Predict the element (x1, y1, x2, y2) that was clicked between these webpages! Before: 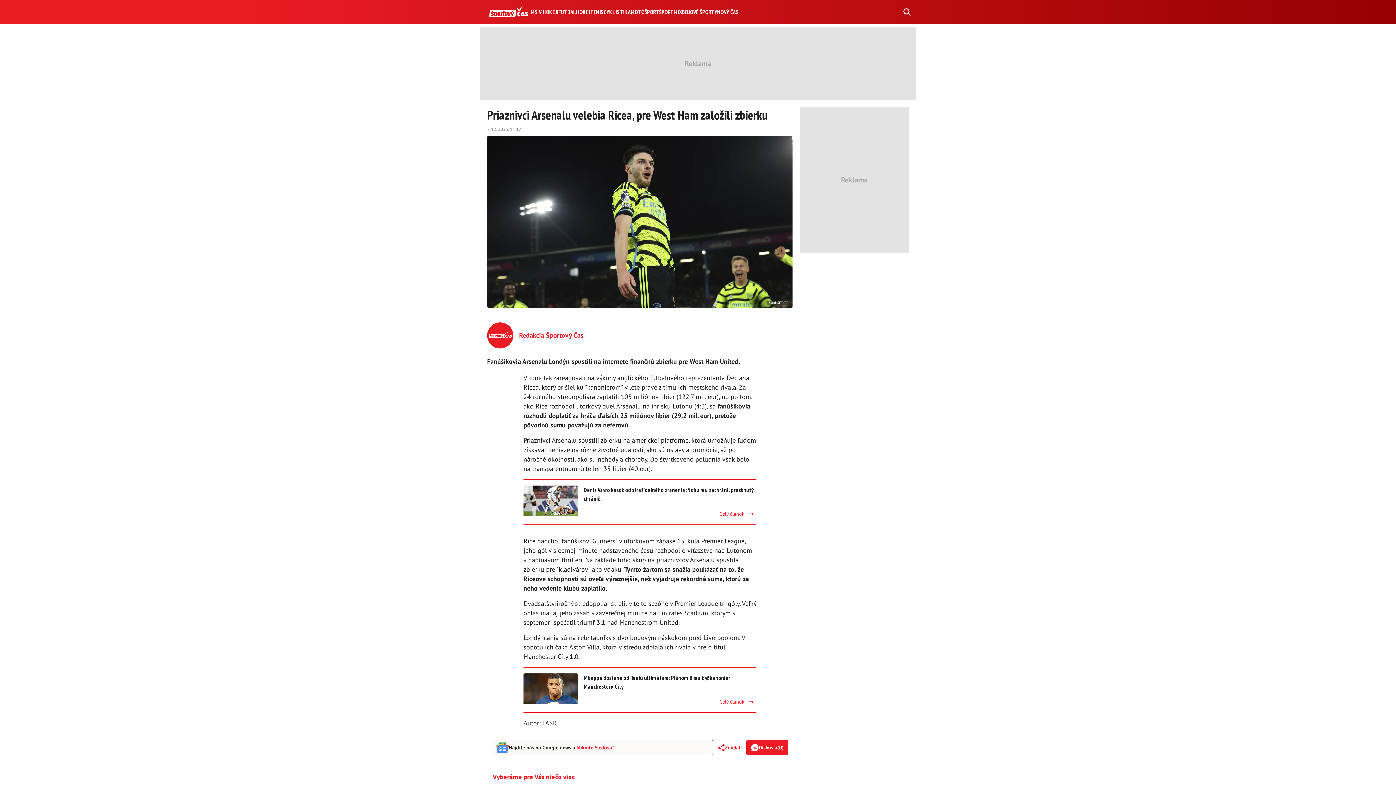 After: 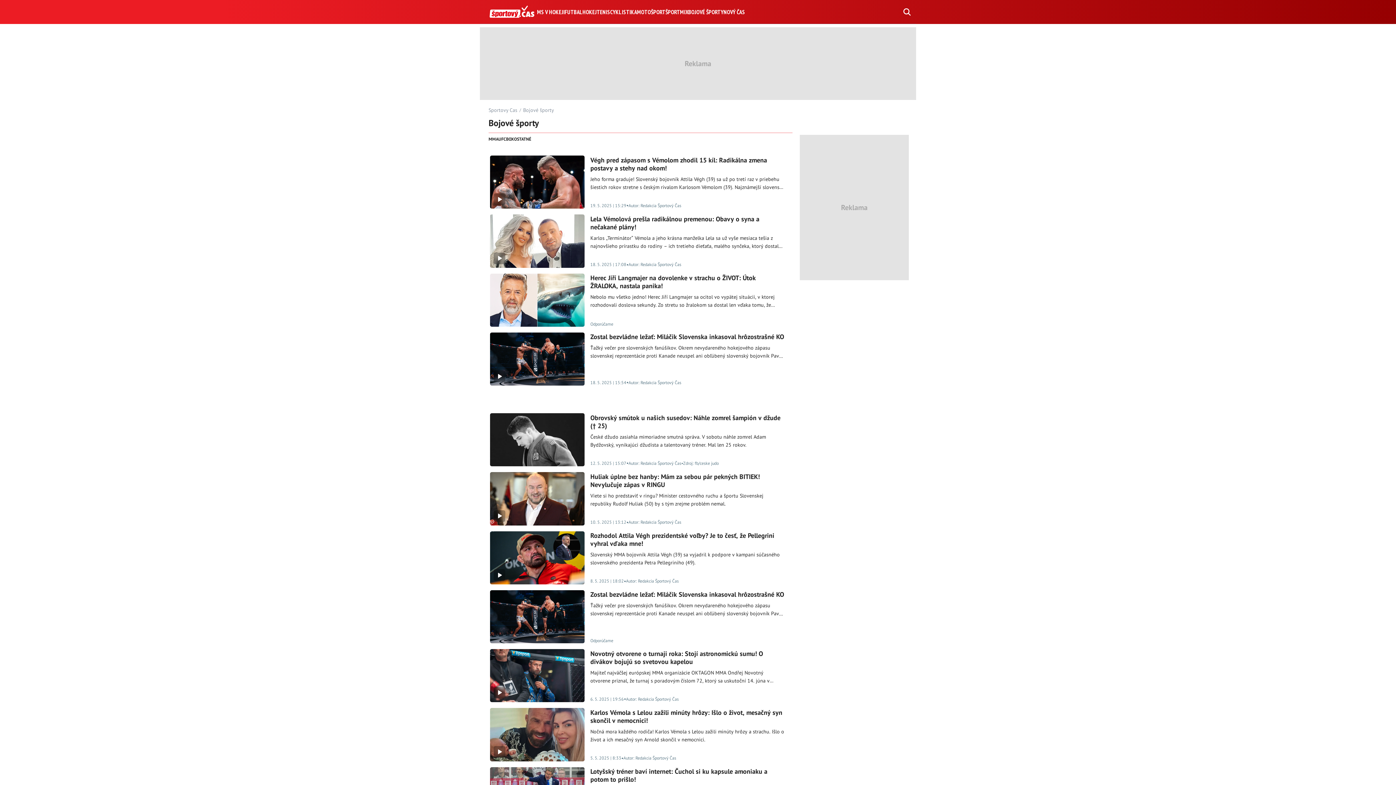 Action: bbox: (682, 8, 717, 15) label: BOJOVÉ ŠPORTY